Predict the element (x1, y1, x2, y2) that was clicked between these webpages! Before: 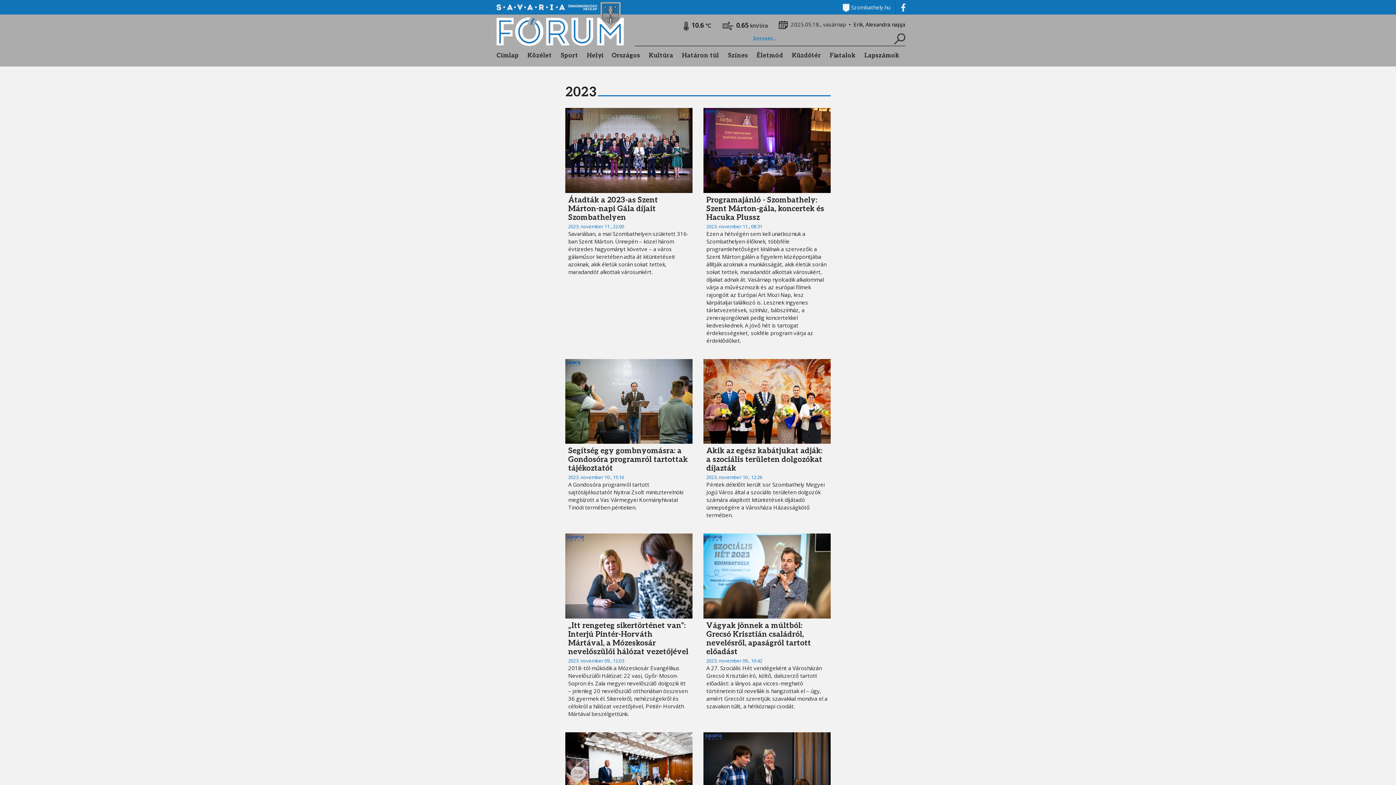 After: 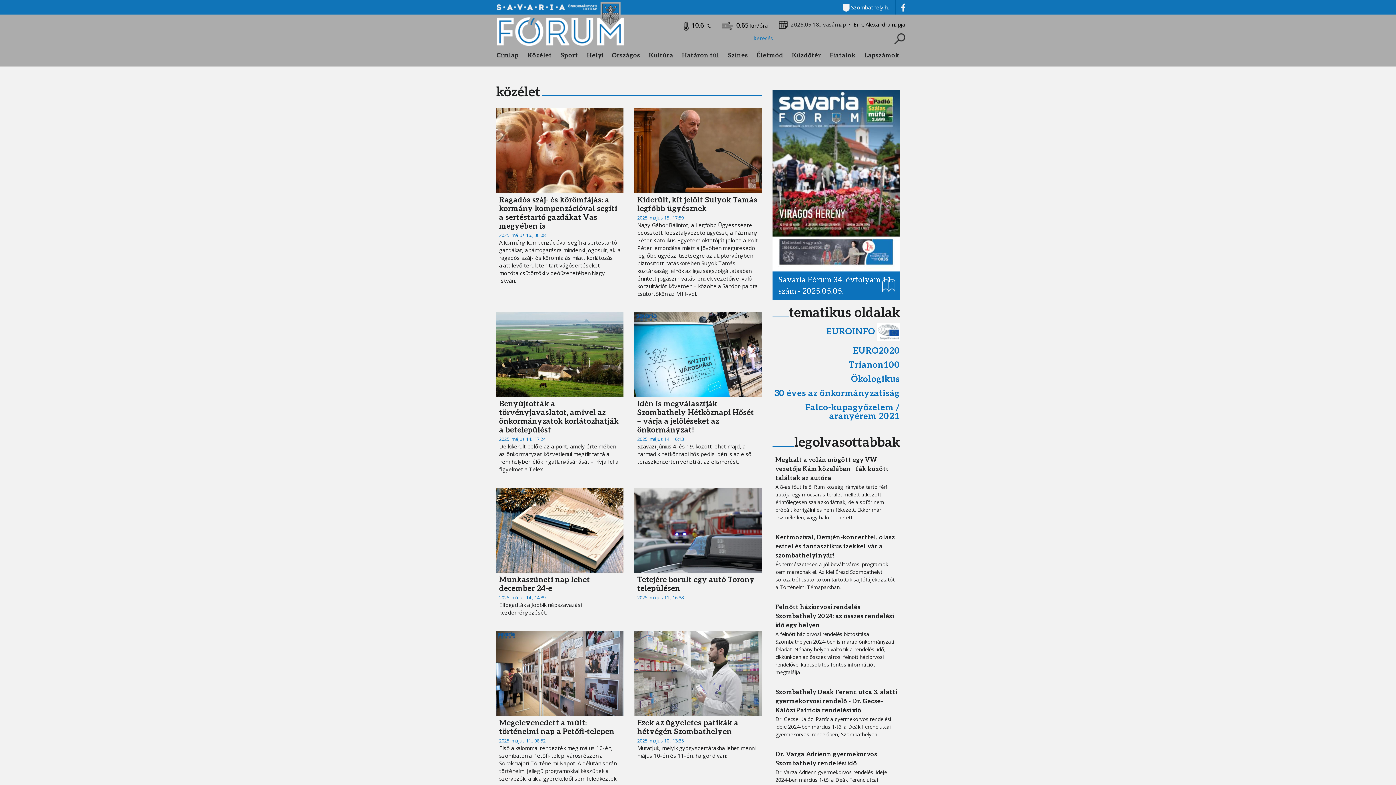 Action: label: Közélet bbox: (527, 49, 552, 62)